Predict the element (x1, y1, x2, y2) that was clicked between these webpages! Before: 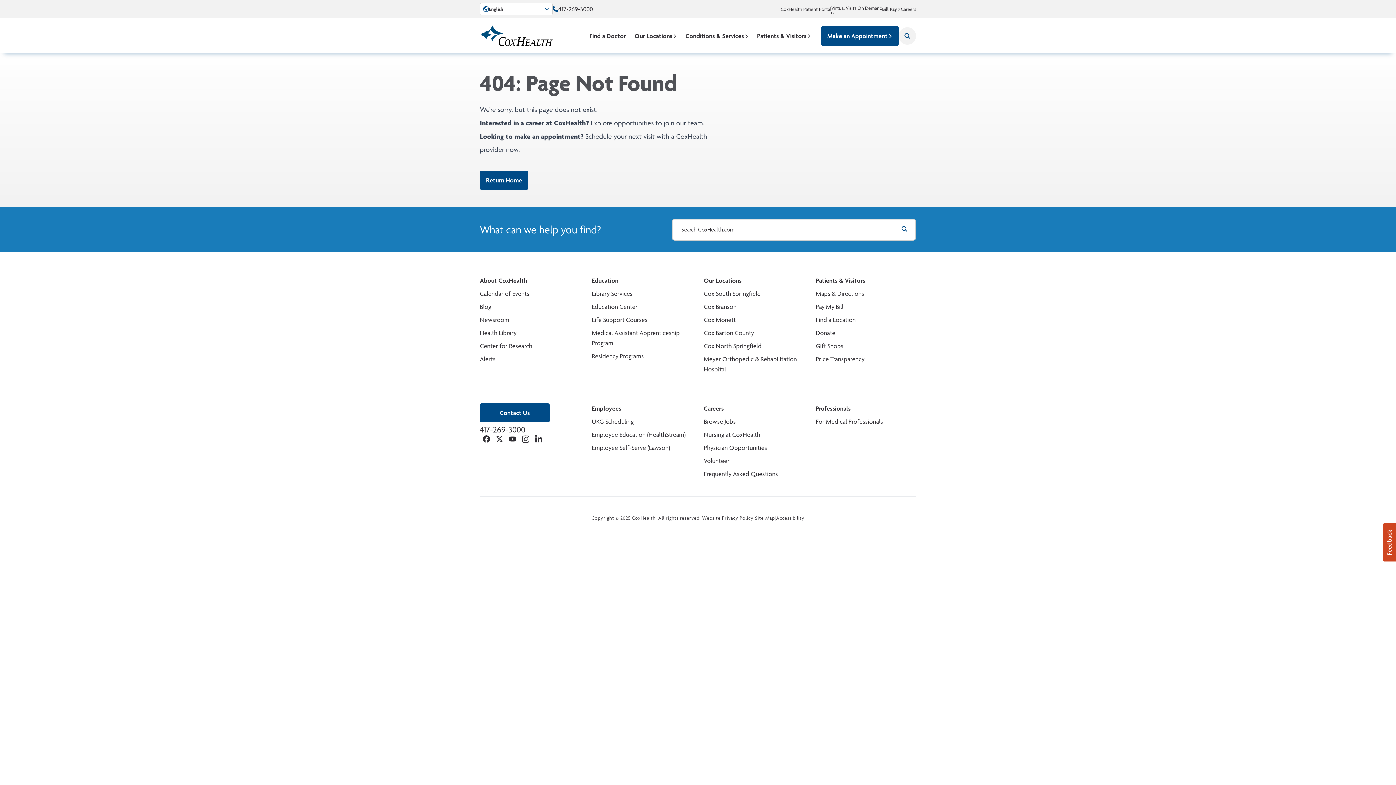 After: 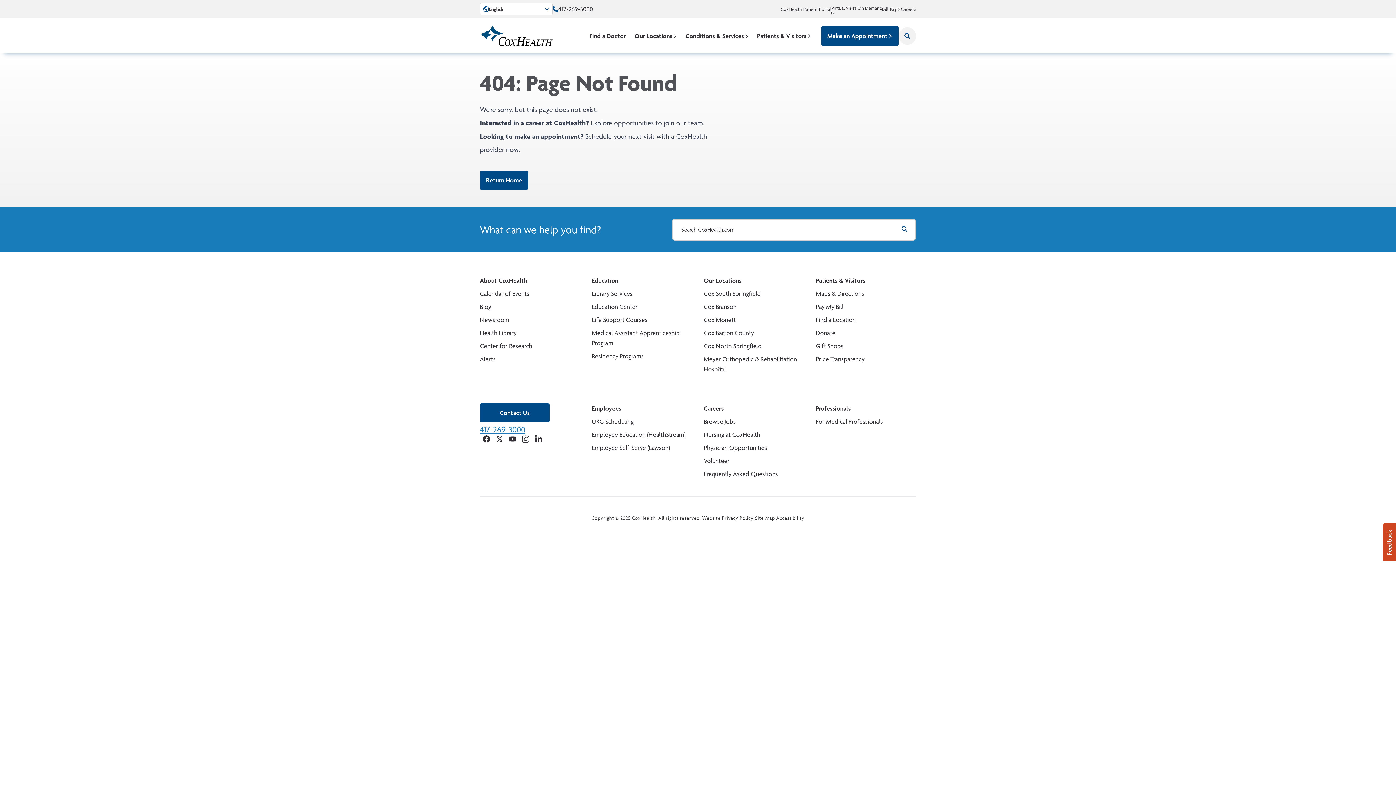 Action: bbox: (480, 424, 525, 435) label: 417-269-3000